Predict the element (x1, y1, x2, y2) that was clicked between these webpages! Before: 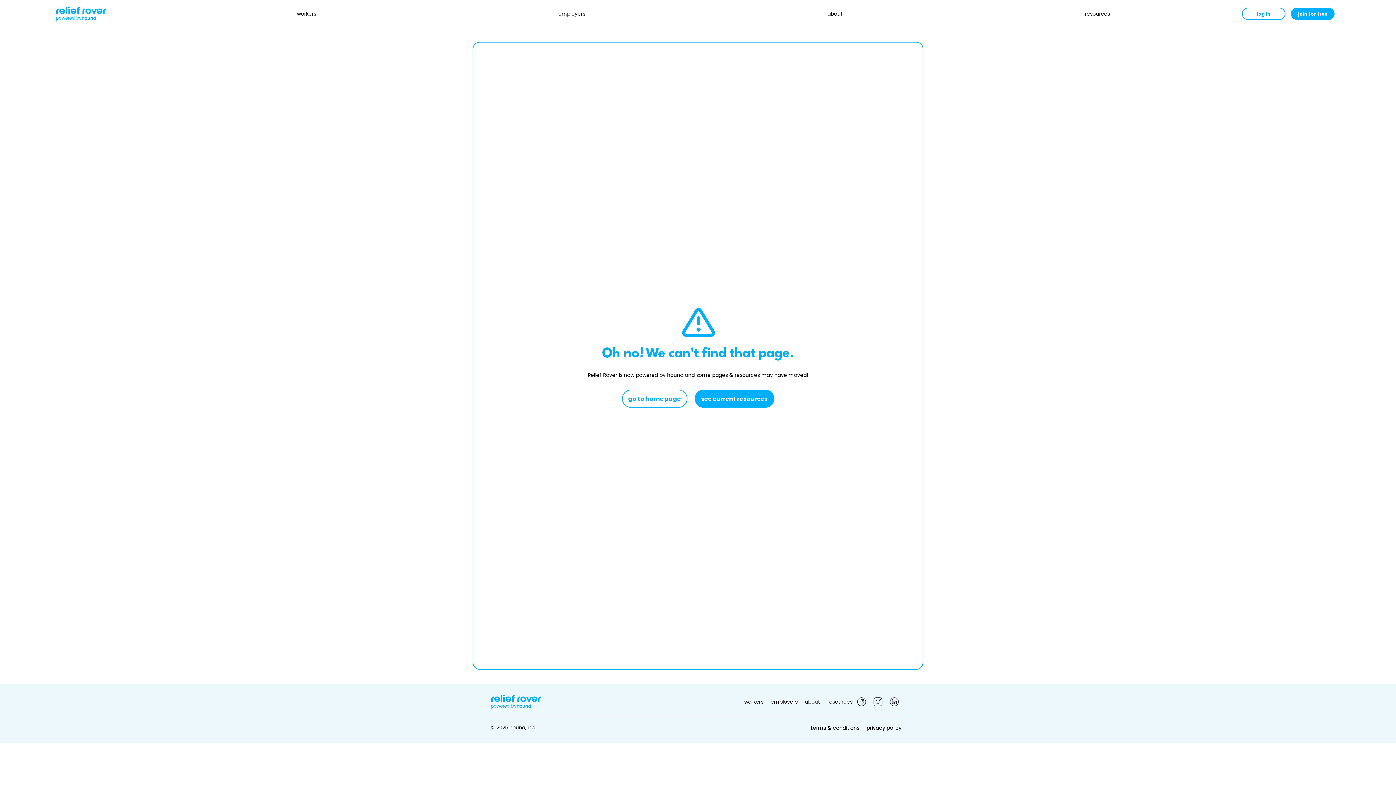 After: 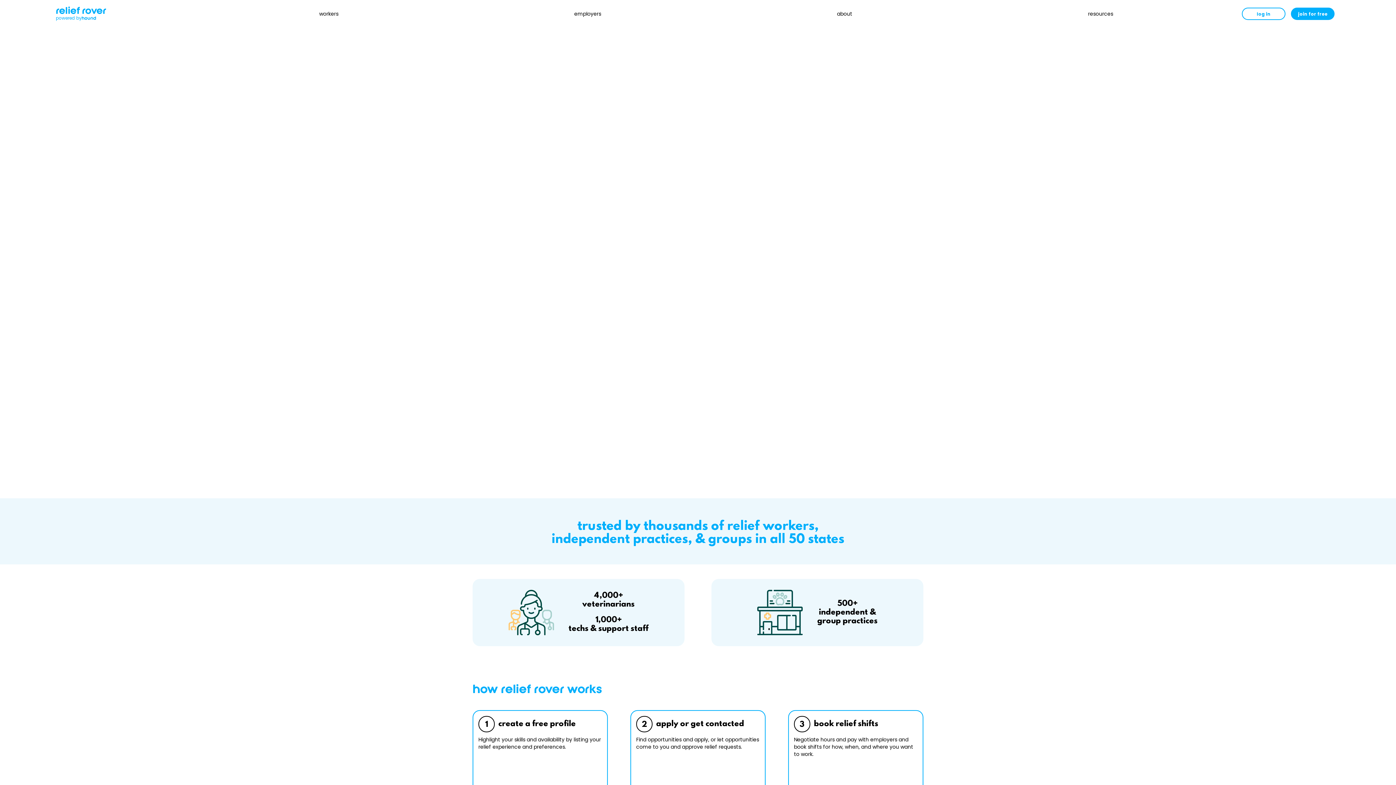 Action: label: workers bbox: (293, 10, 319, 17)